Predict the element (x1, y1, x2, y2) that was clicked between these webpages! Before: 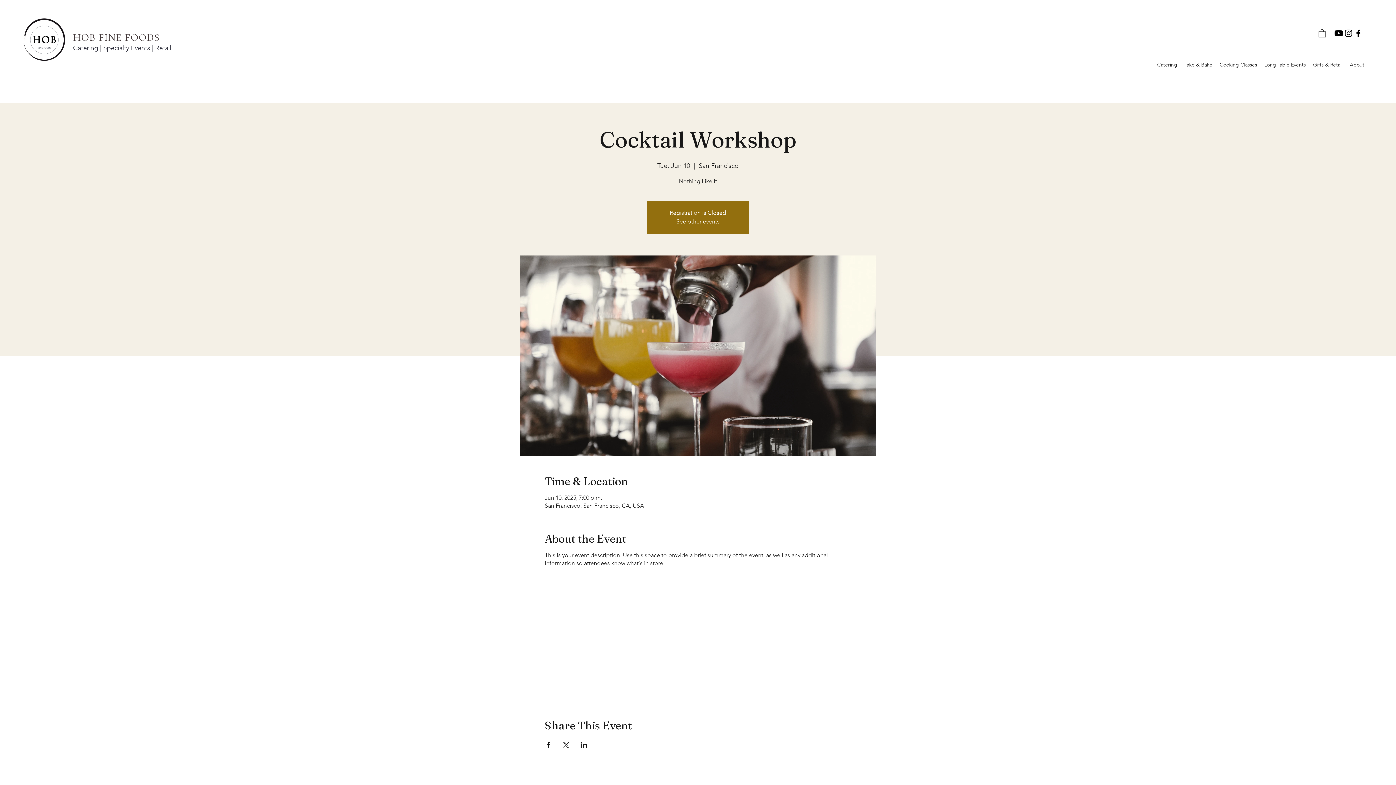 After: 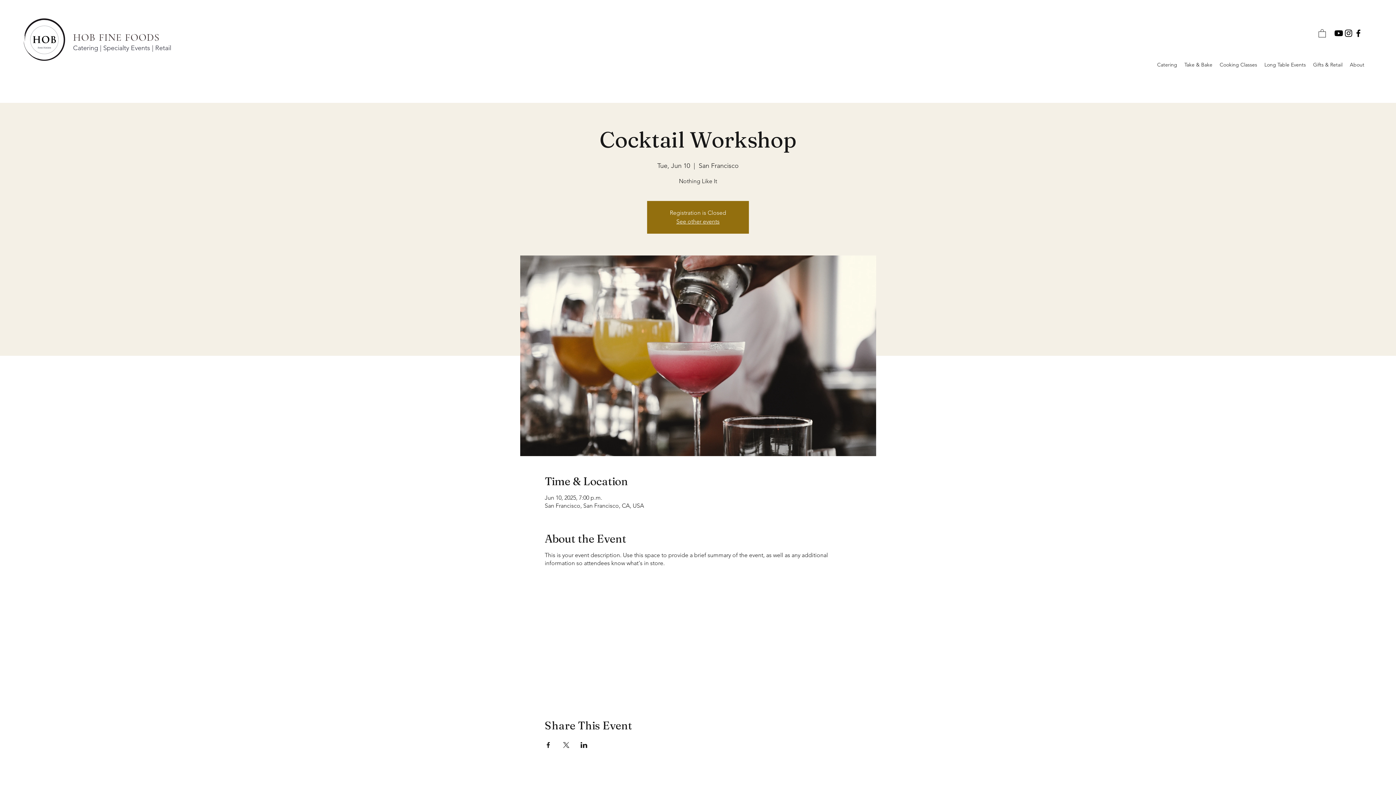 Action: bbox: (1344, 28, 1353, 38) label: Instagram